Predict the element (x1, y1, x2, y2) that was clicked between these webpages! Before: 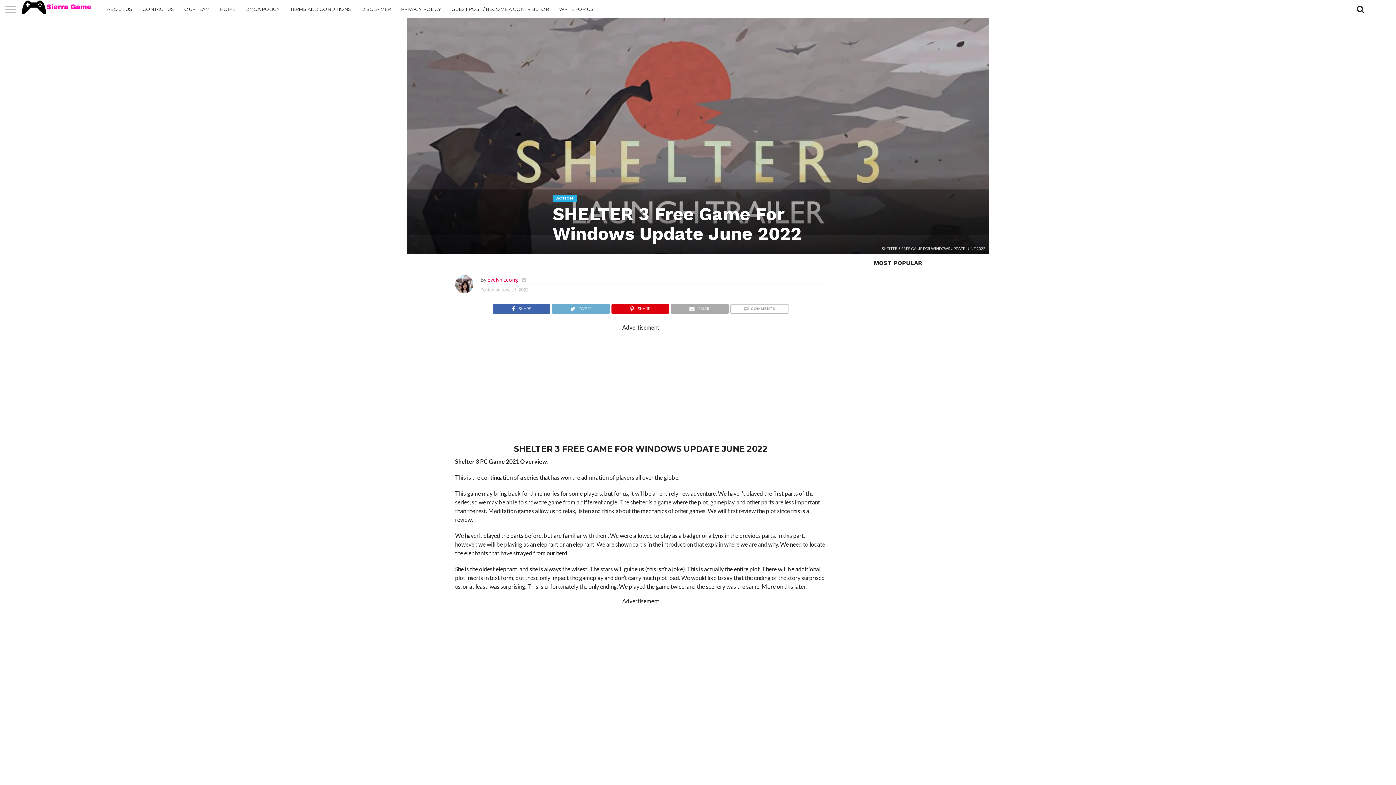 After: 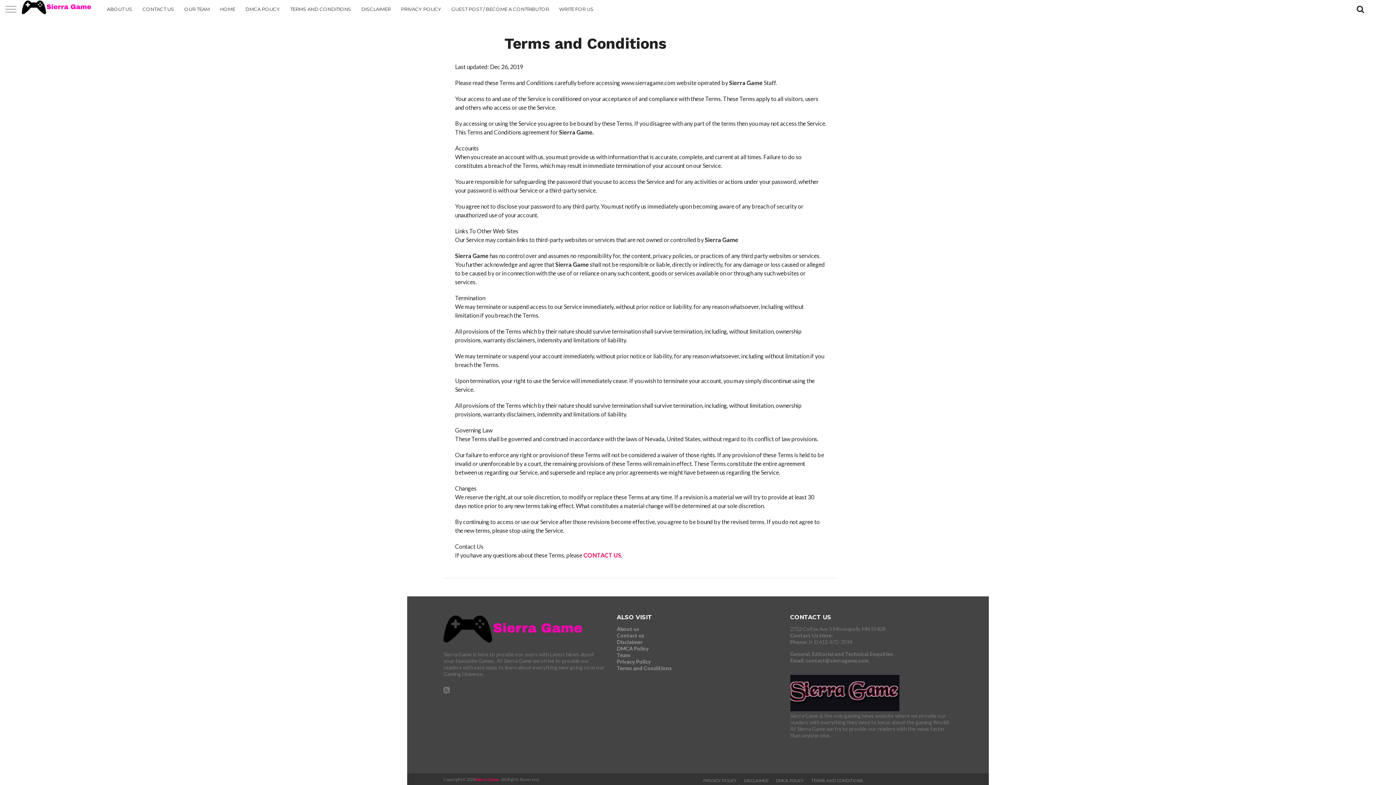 Action: label: TERMS AND CONDITIONS bbox: (285, 0, 356, 18)